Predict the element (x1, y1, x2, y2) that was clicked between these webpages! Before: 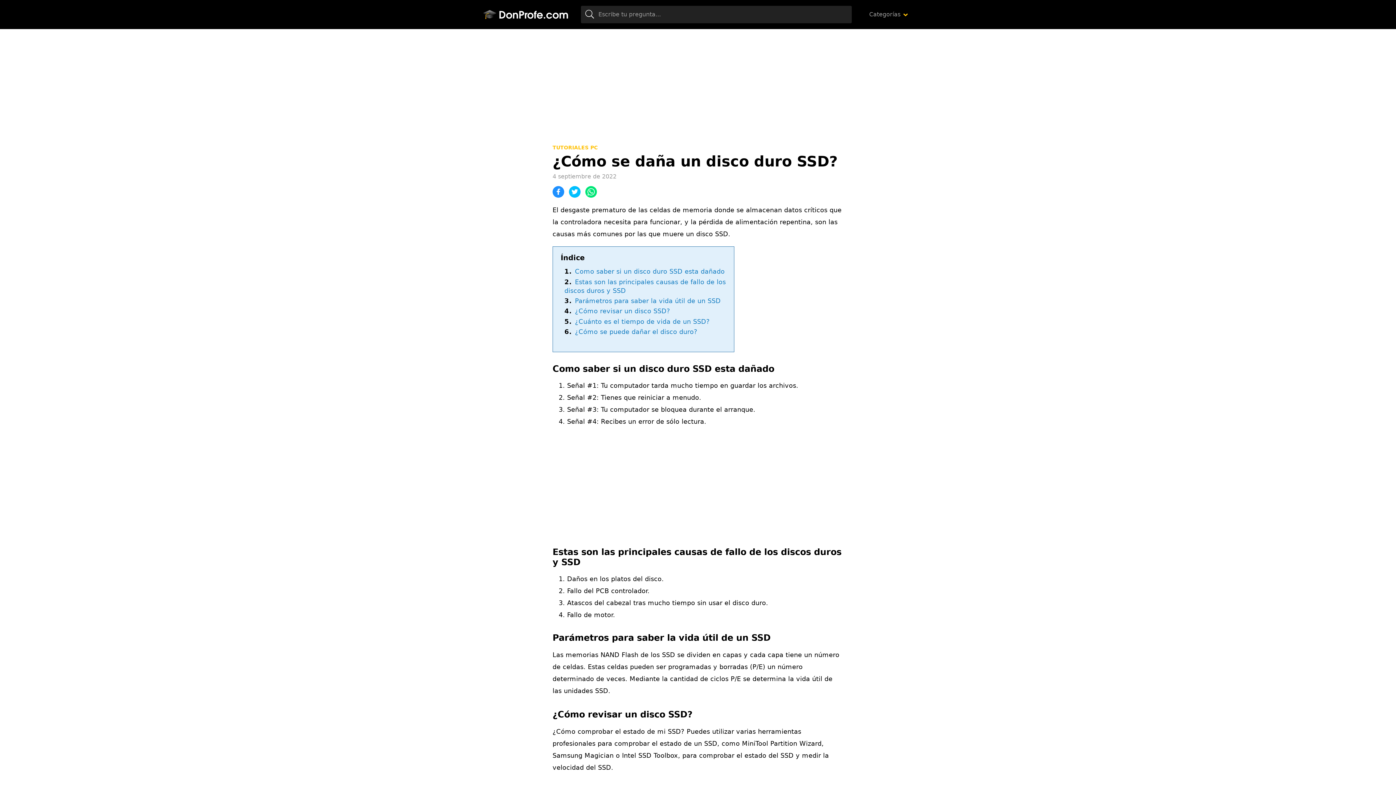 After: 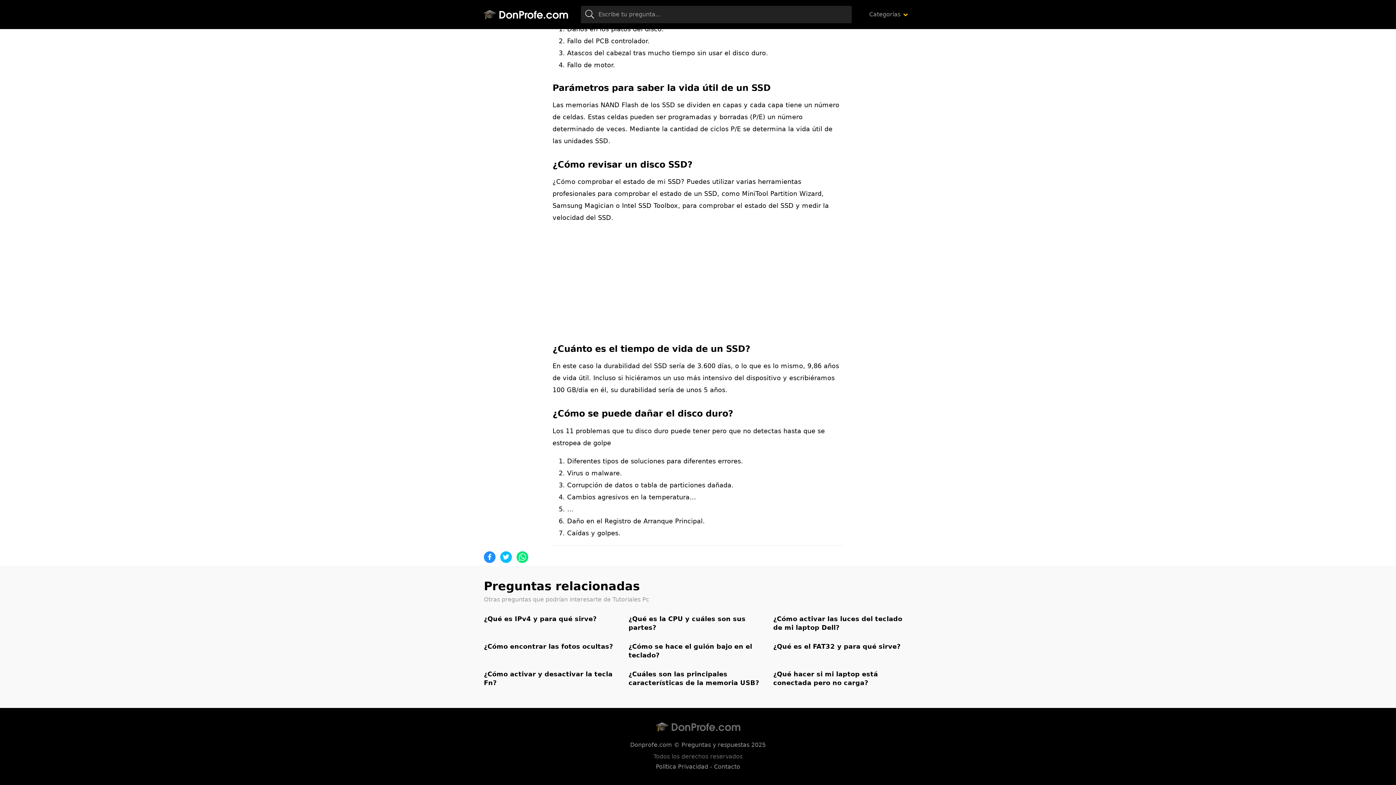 Action: bbox: (575, 297, 720, 304) label: Parámetros para saber la vida útil de un SSD